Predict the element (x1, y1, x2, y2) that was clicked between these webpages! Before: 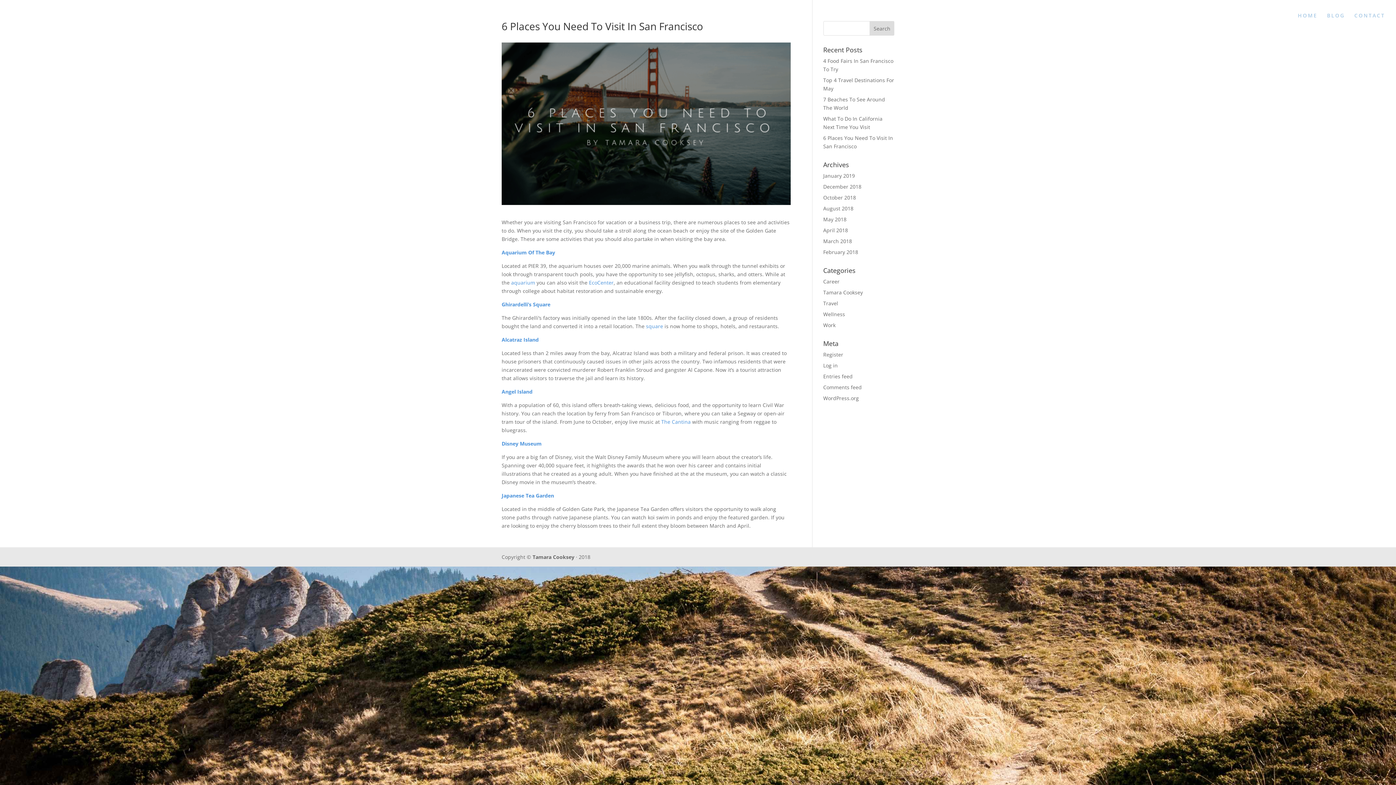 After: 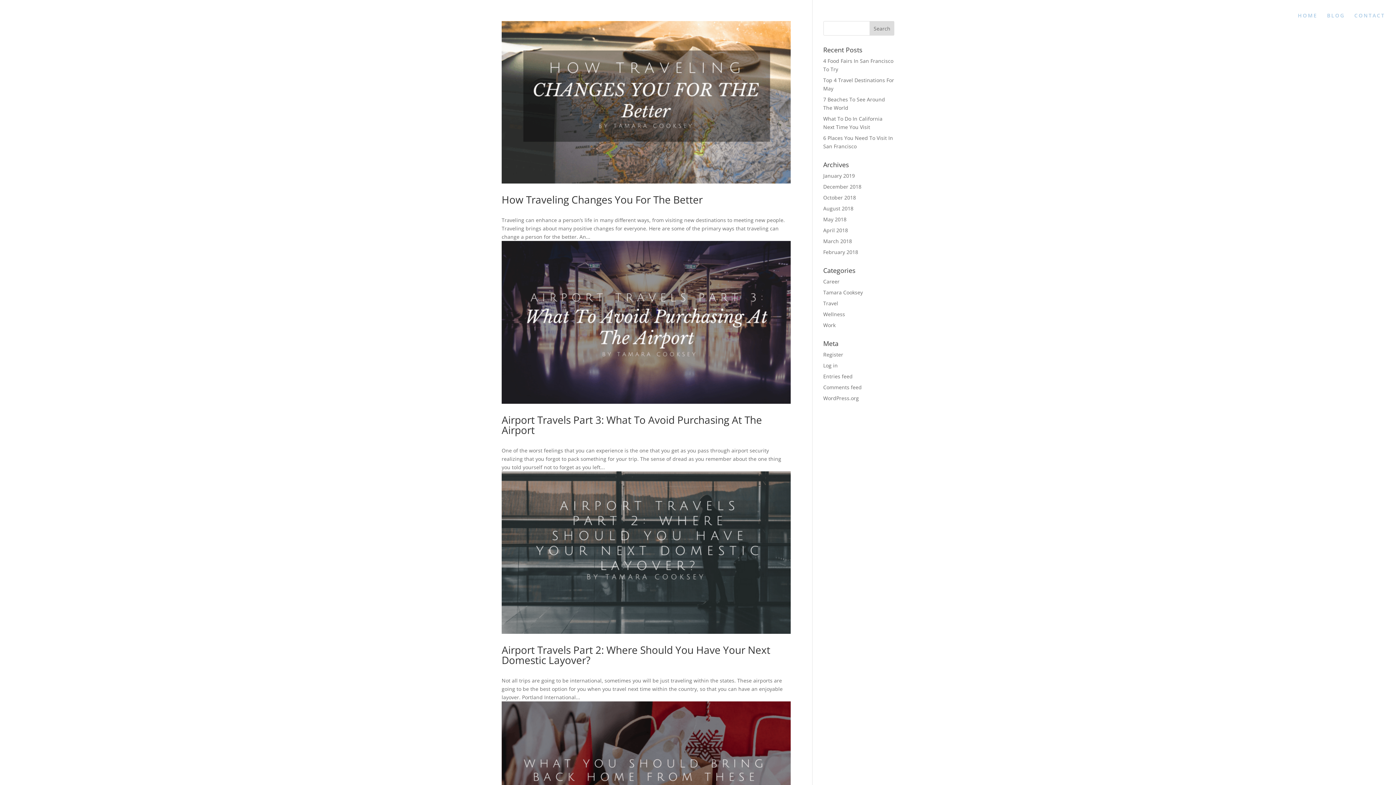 Action: label: August 2018 bbox: (823, 205, 853, 212)